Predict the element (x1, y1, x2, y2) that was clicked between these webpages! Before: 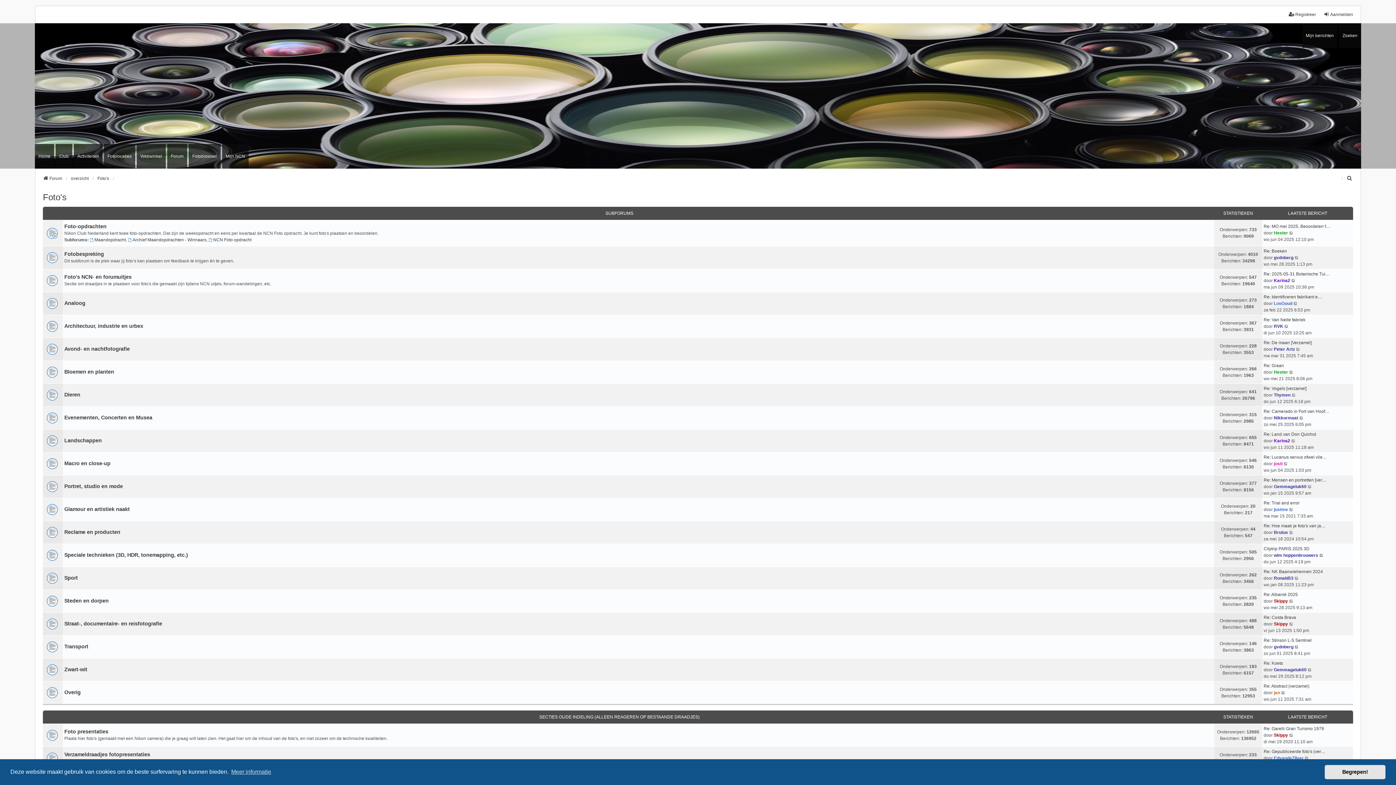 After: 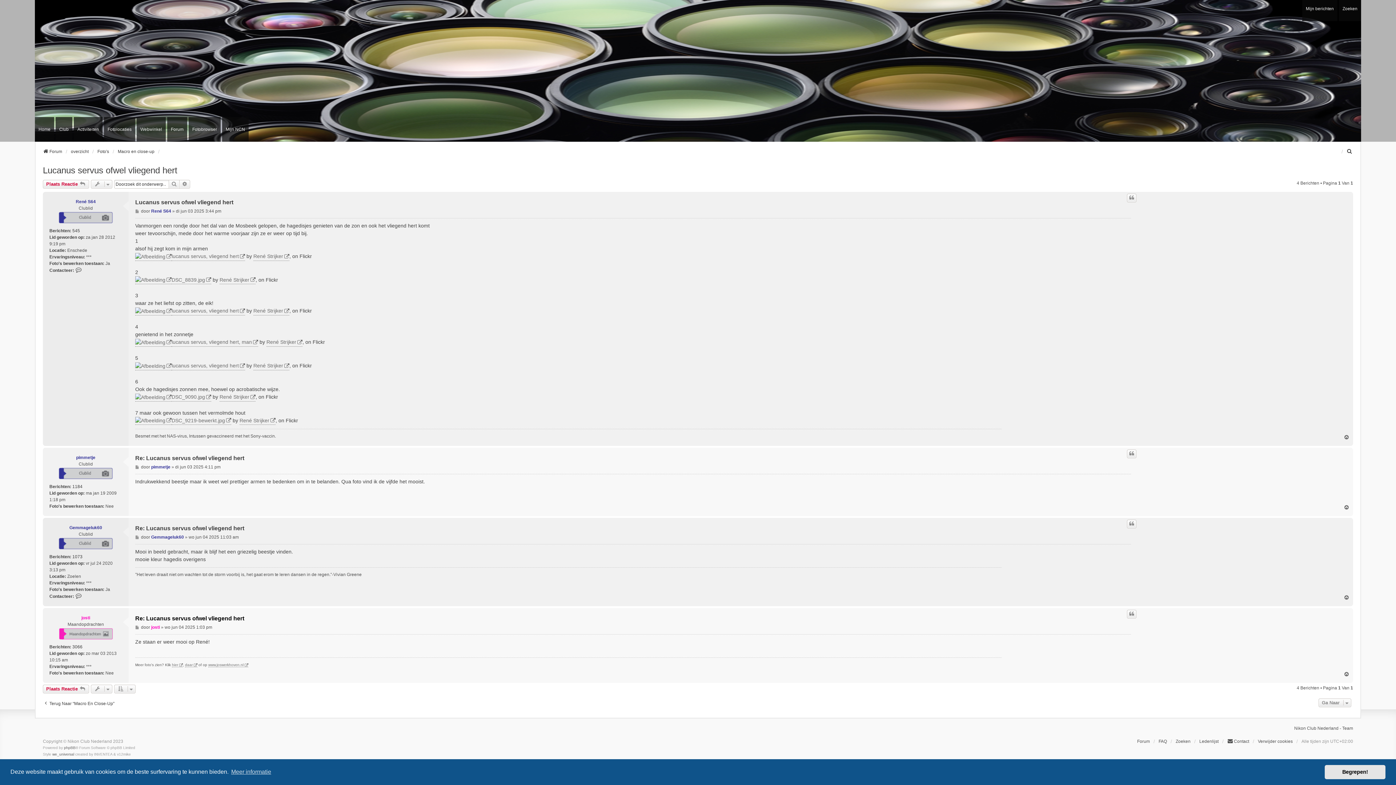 Action: bbox: (1284, 460, 1288, 467) label: Bekijk laatste bericht